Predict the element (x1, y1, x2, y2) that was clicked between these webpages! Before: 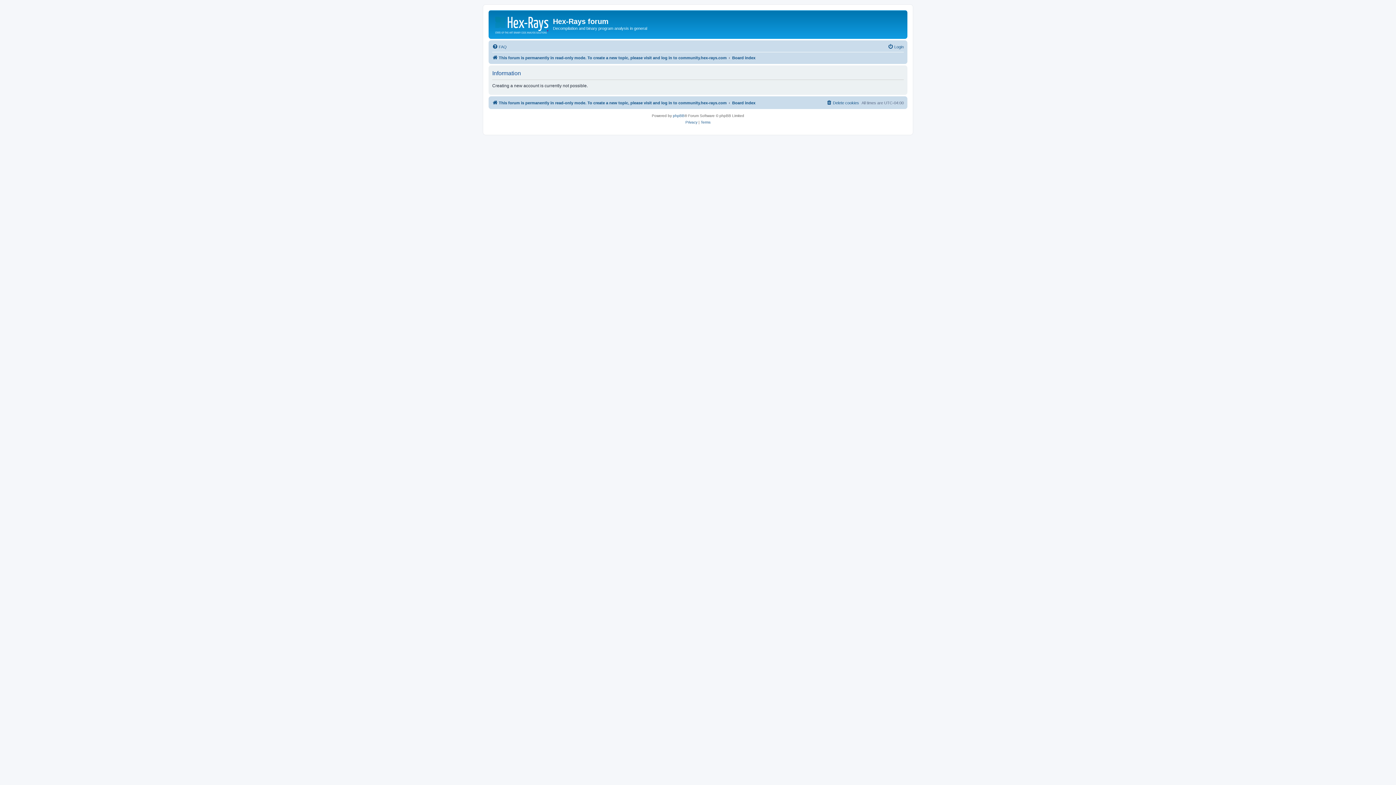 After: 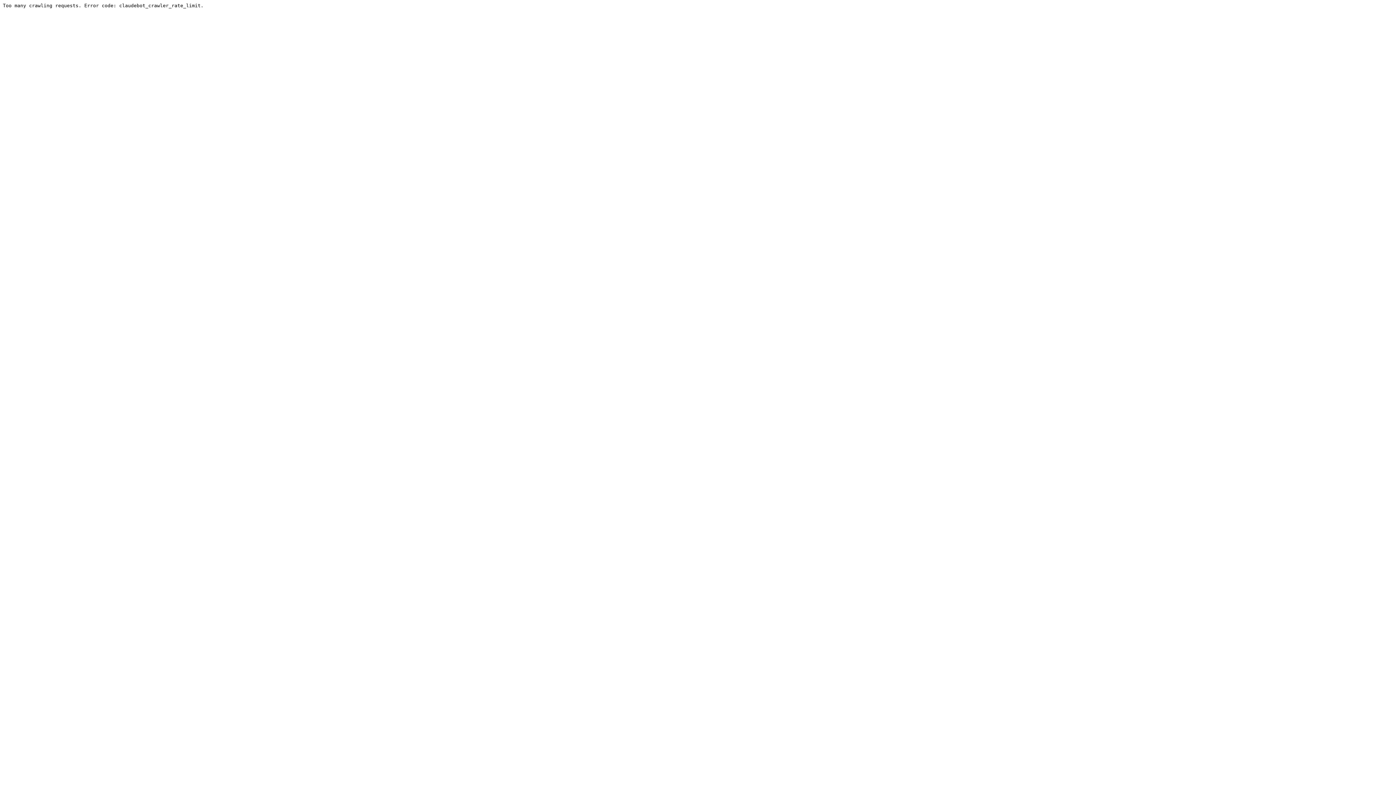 Action: bbox: (490, 12, 553, 35)